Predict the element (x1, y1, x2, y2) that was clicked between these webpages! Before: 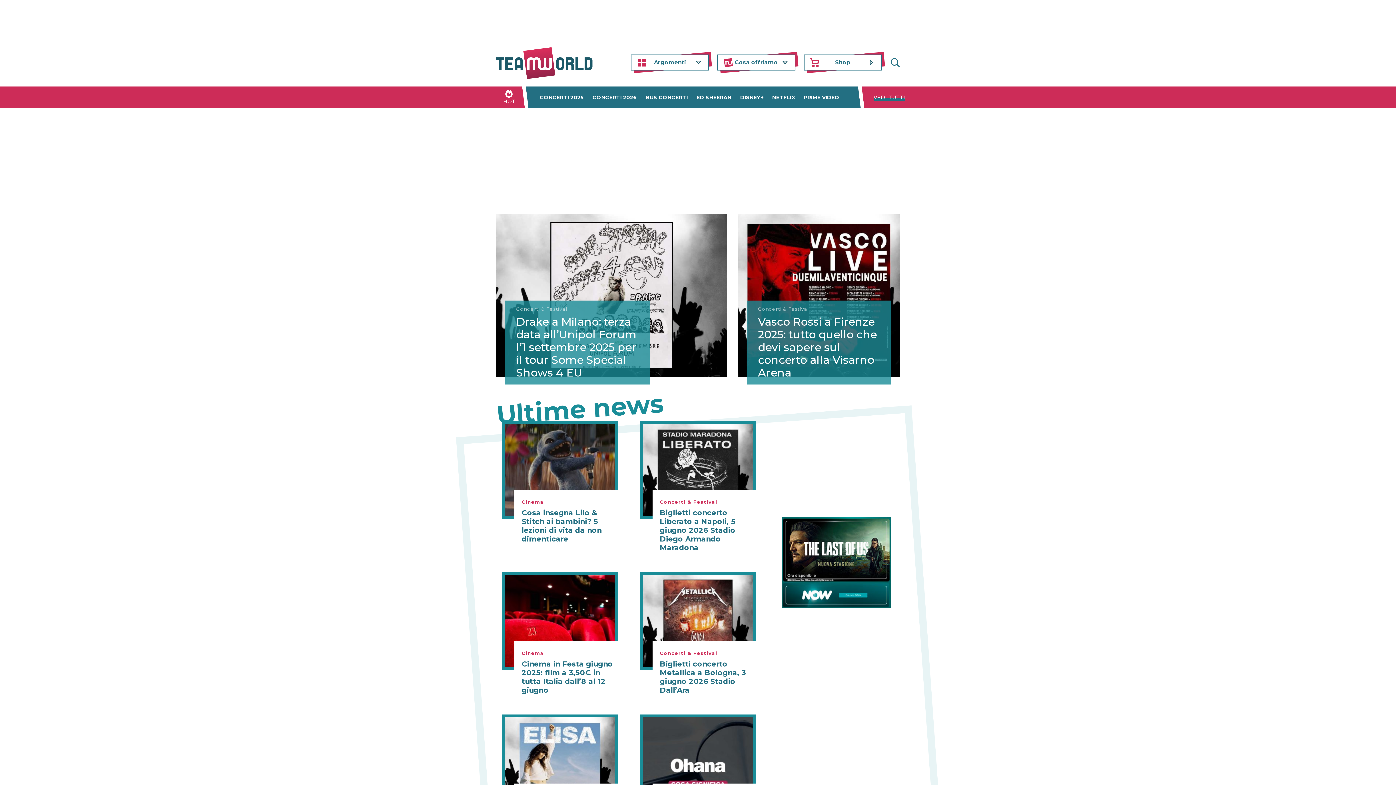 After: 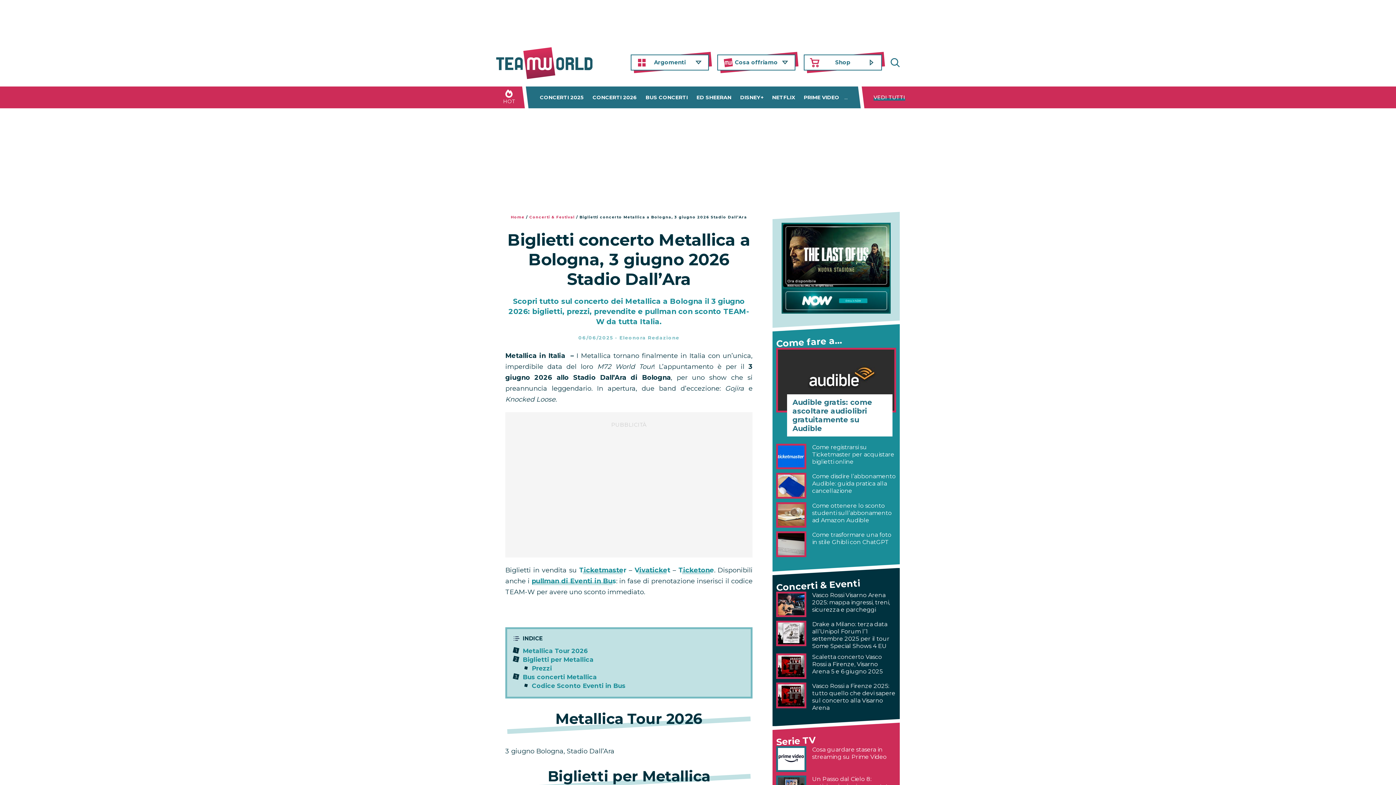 Action: bbox: (660, 660, 746, 694) label: Biglietti concerto Metallica a Bologna, 3 giugno 2026 Stadio Dall’Ara